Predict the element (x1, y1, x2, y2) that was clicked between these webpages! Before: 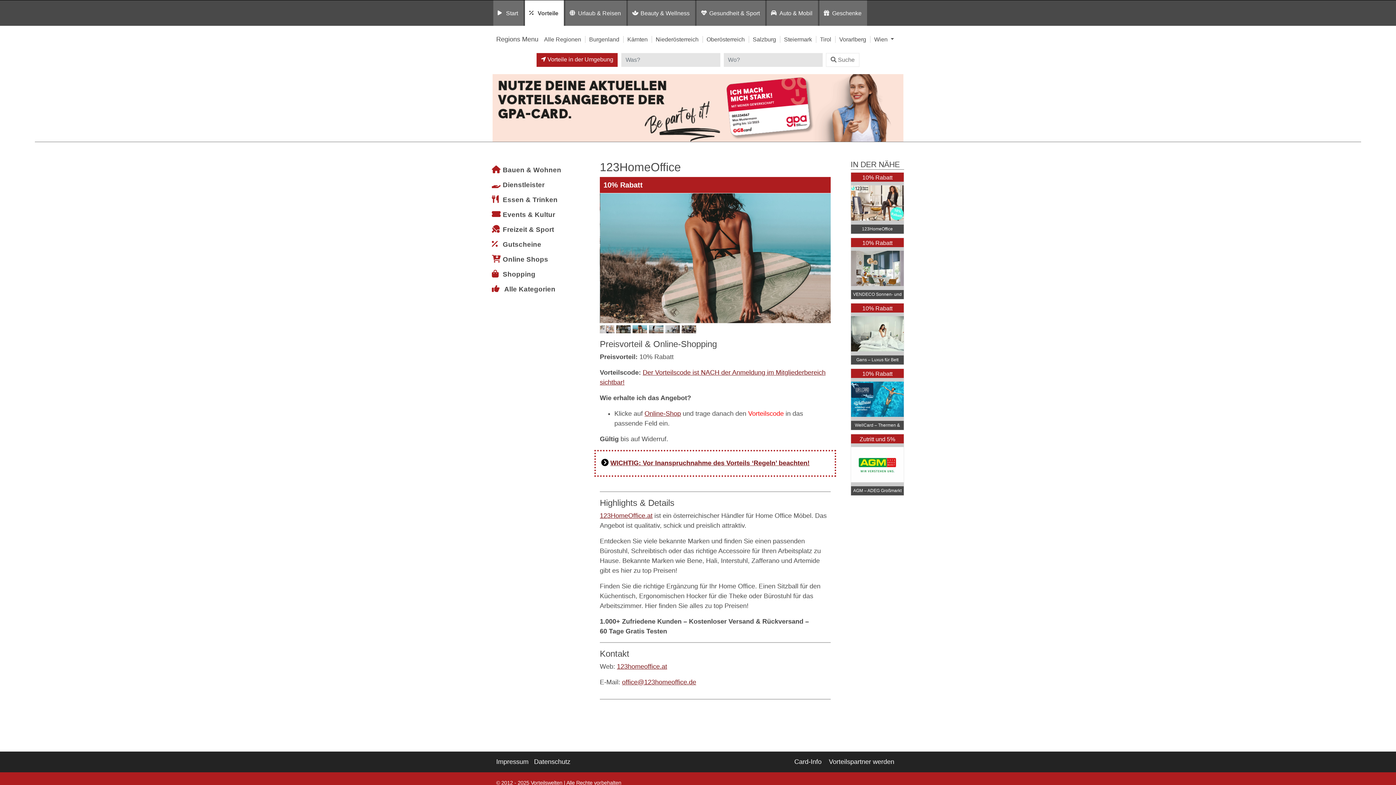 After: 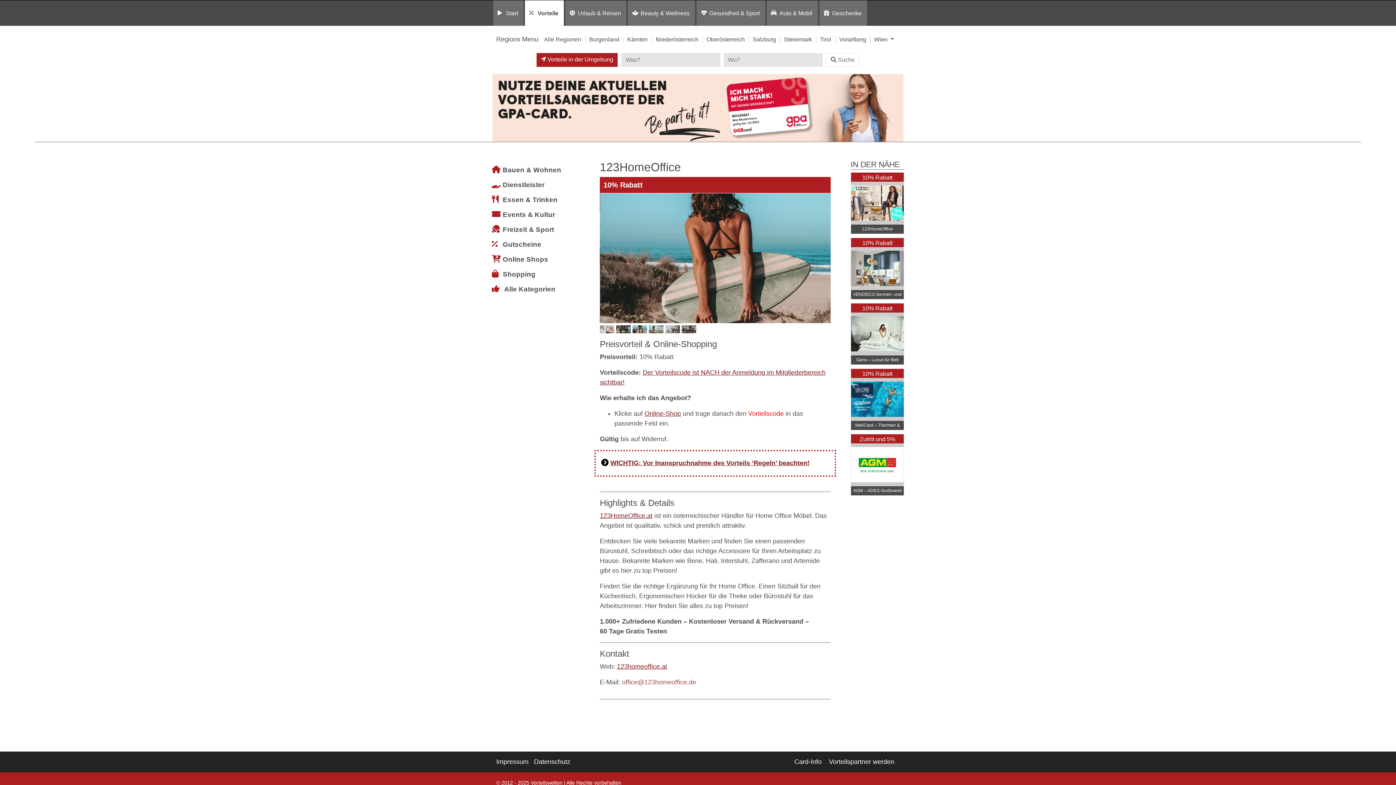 Action: label: office@123homeoffice.de bbox: (622, 678, 696, 686)